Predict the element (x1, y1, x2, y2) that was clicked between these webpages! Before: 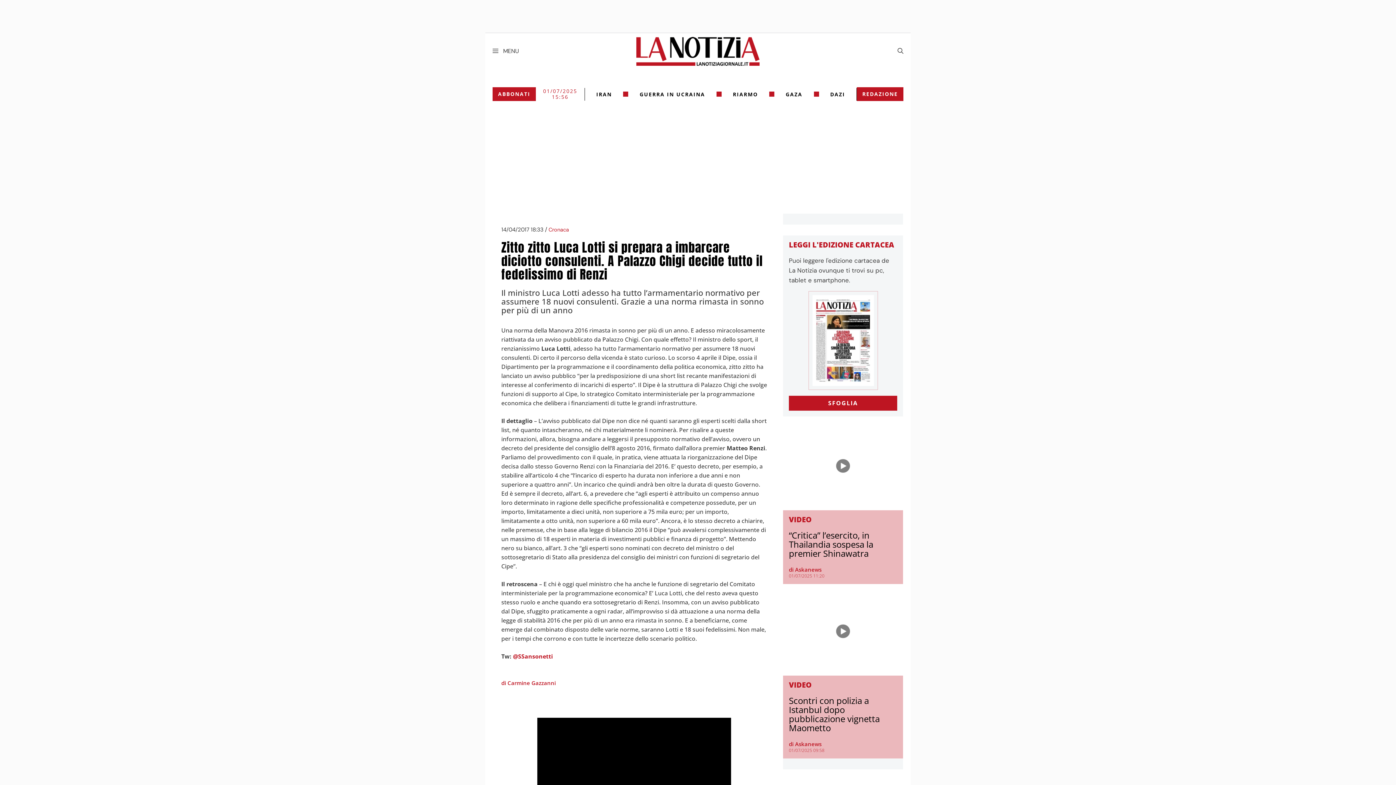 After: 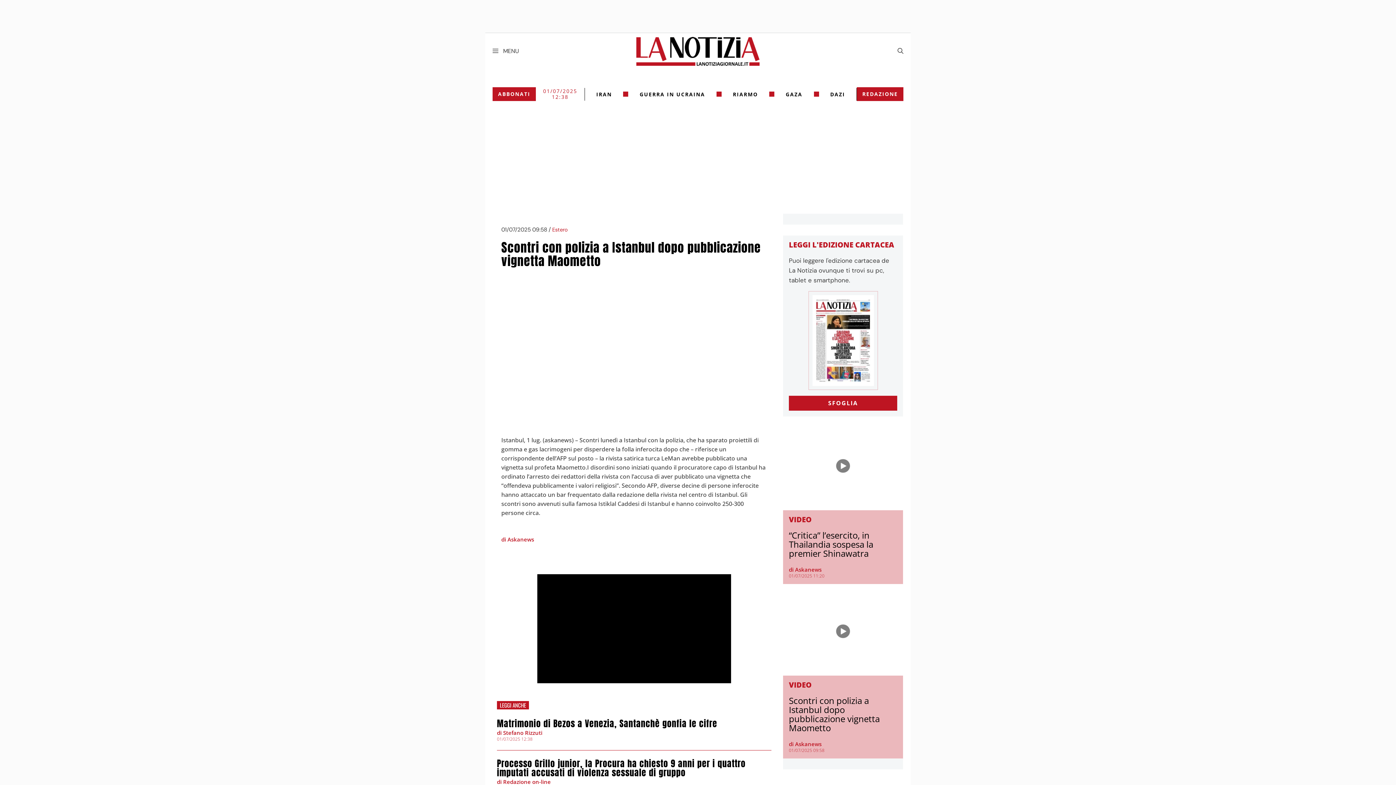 Action: bbox: (783, 593, 903, 673)